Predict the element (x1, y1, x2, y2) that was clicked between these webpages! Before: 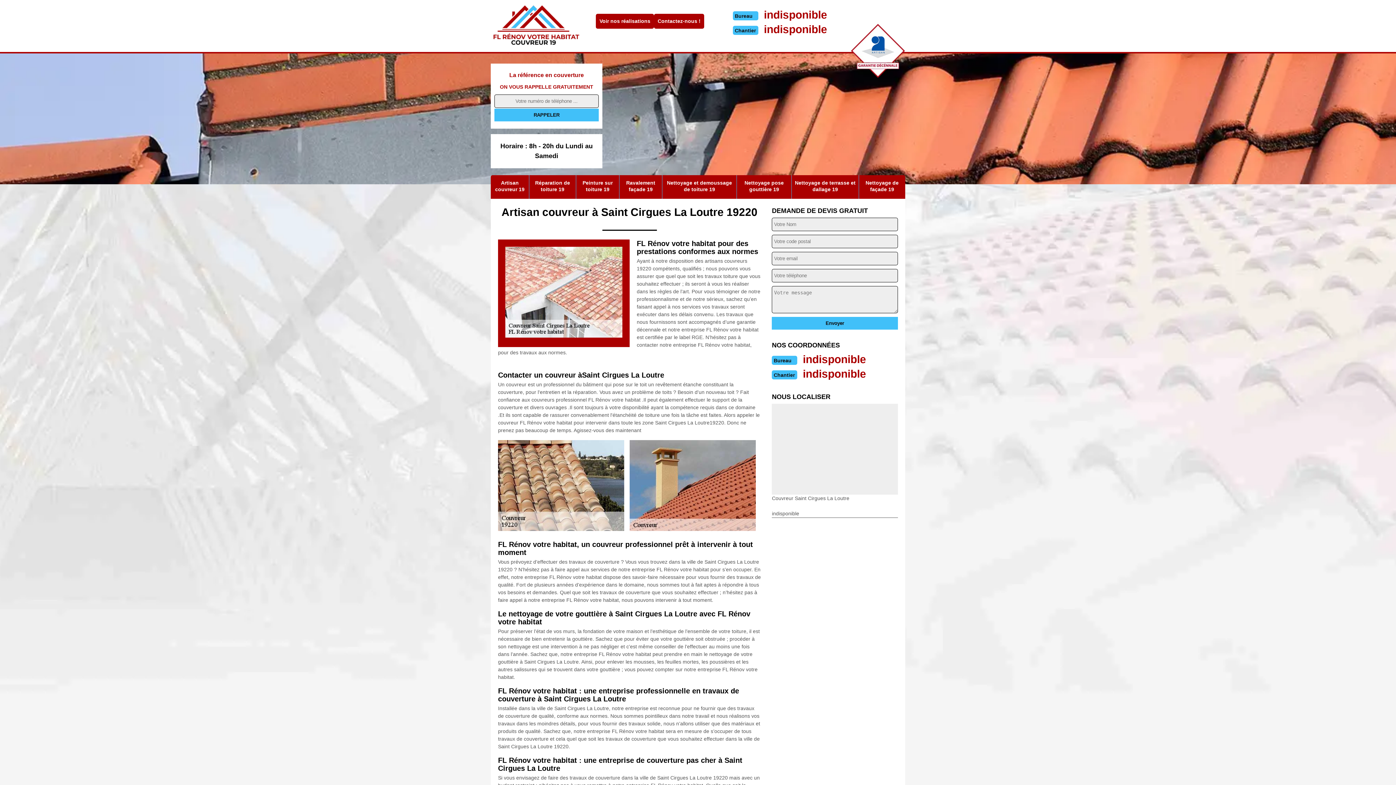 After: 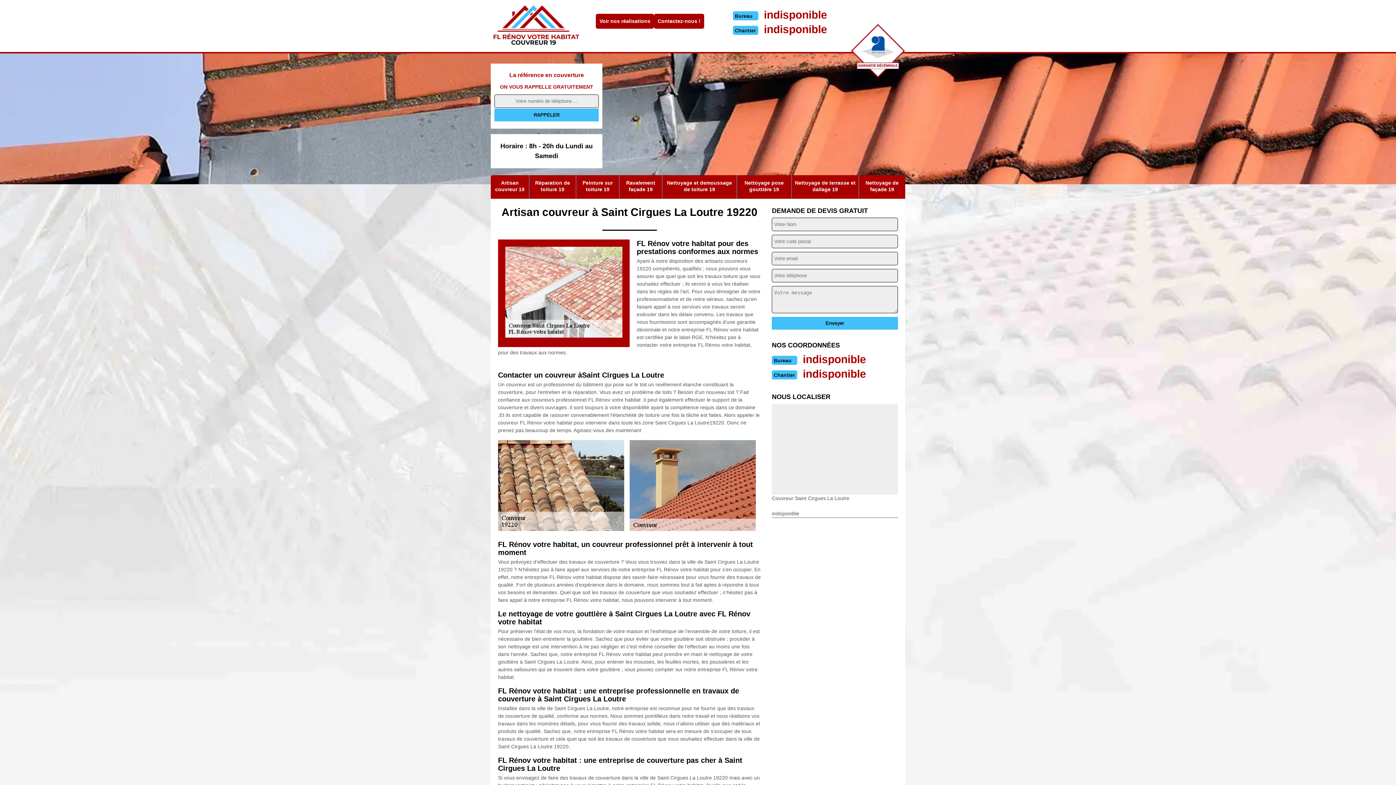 Action: bbox: (764, 23, 827, 35) label: indisponible